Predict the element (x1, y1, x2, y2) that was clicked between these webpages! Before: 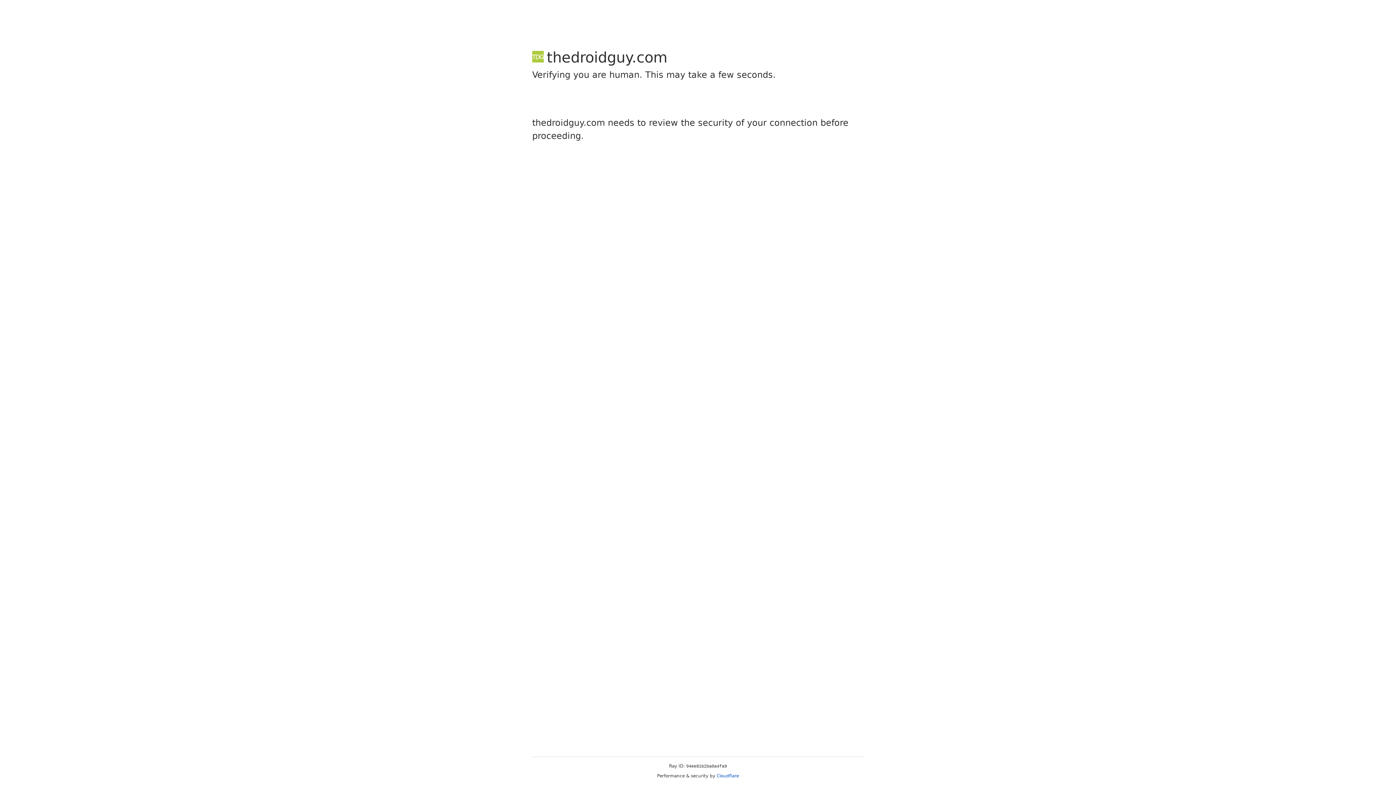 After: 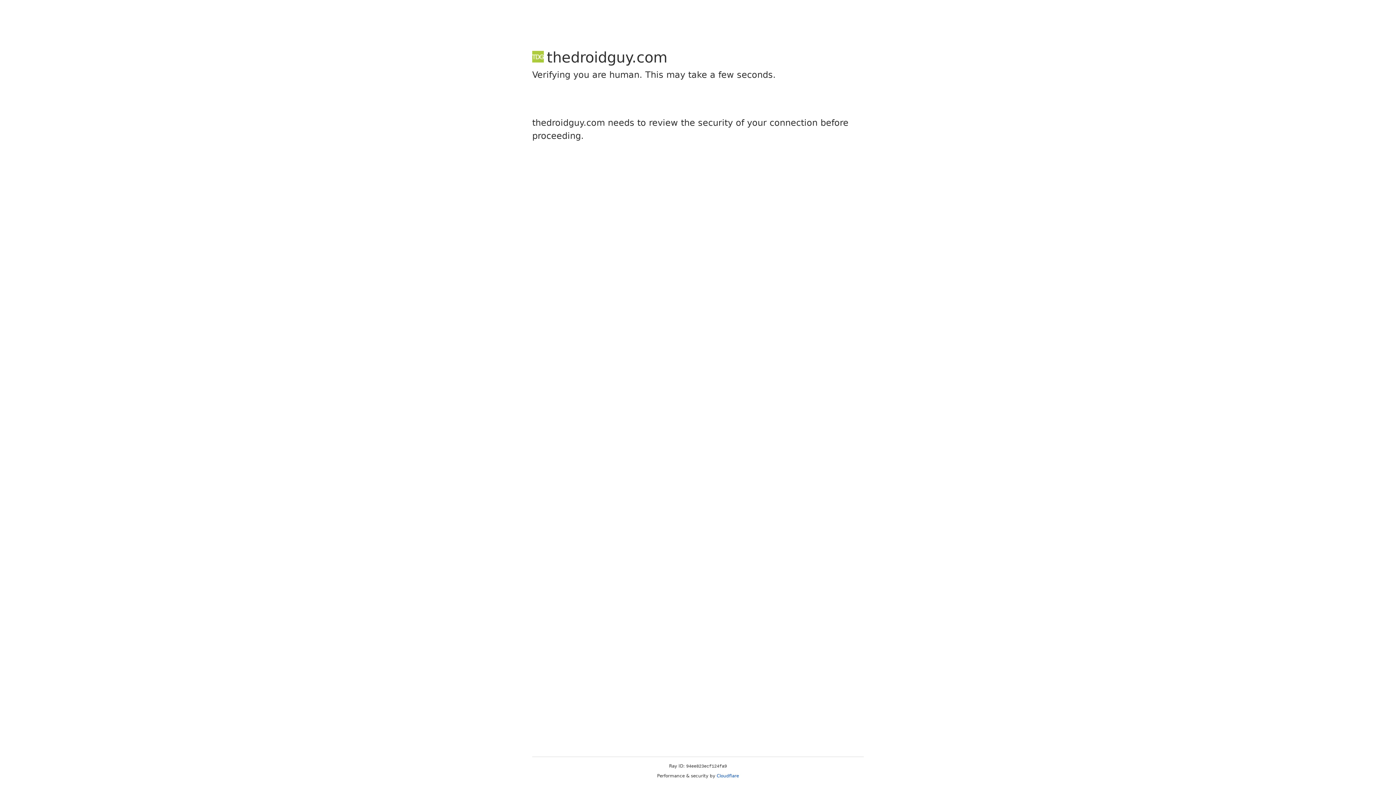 Action: bbox: (716, 773, 739, 778) label: Cloudflare